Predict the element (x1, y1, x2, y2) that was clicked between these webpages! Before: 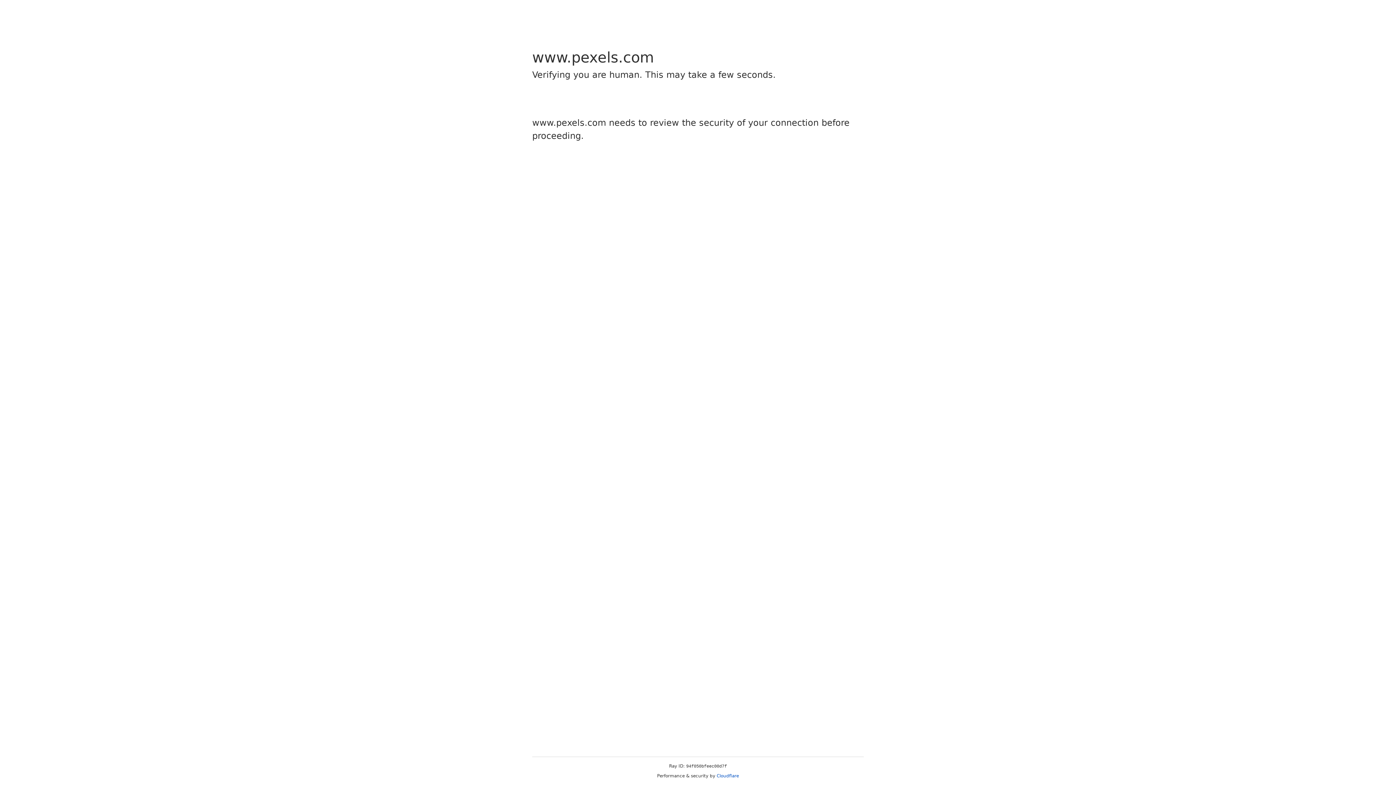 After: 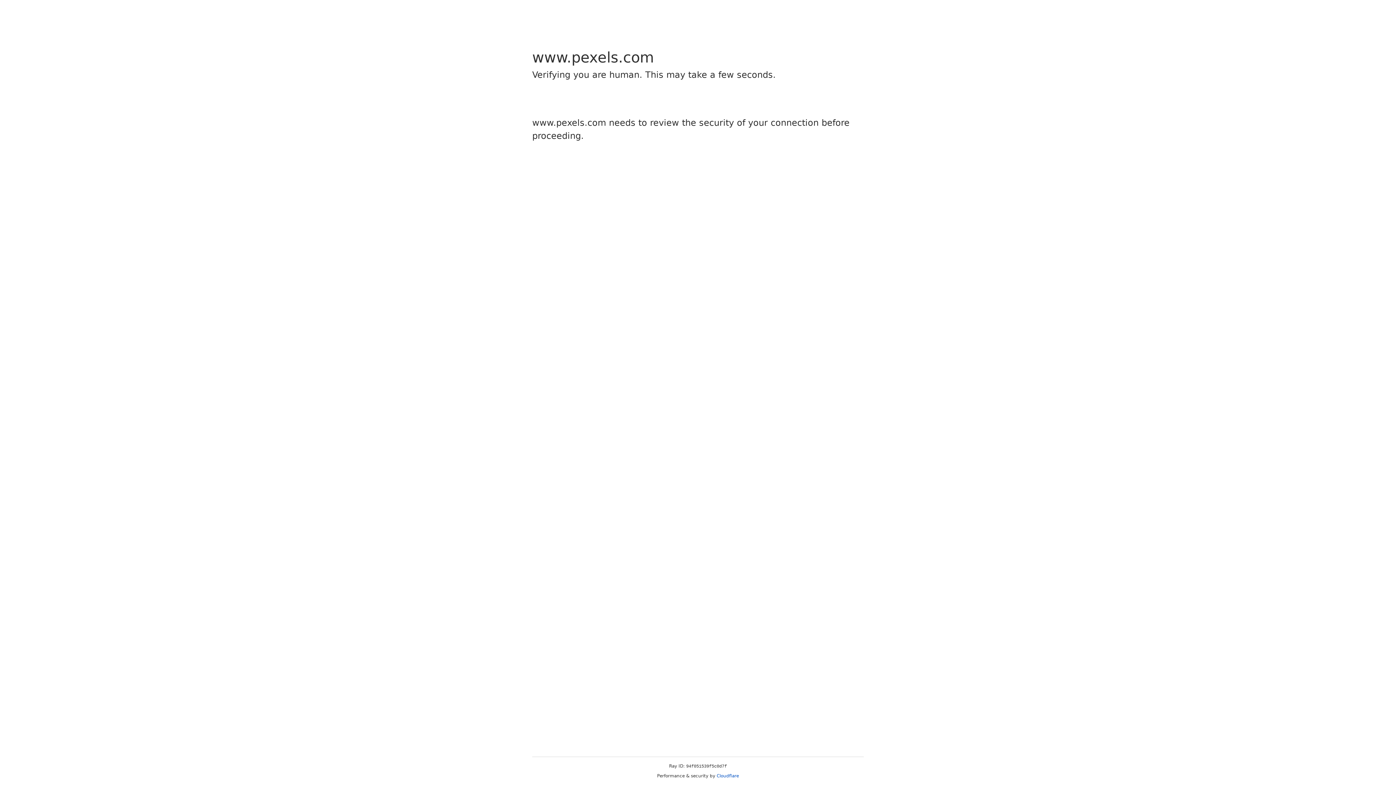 Action: label: Cloudflare bbox: (716, 773, 739, 778)